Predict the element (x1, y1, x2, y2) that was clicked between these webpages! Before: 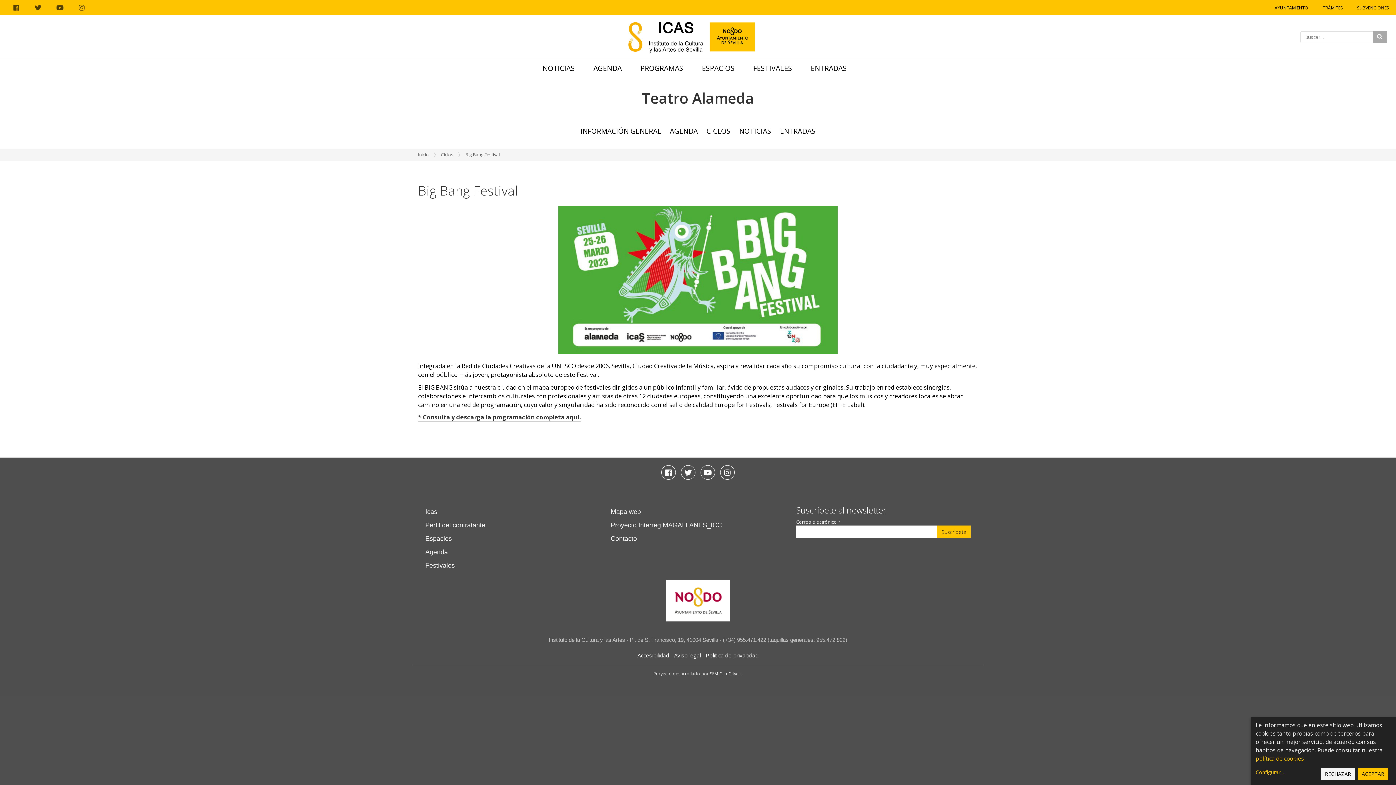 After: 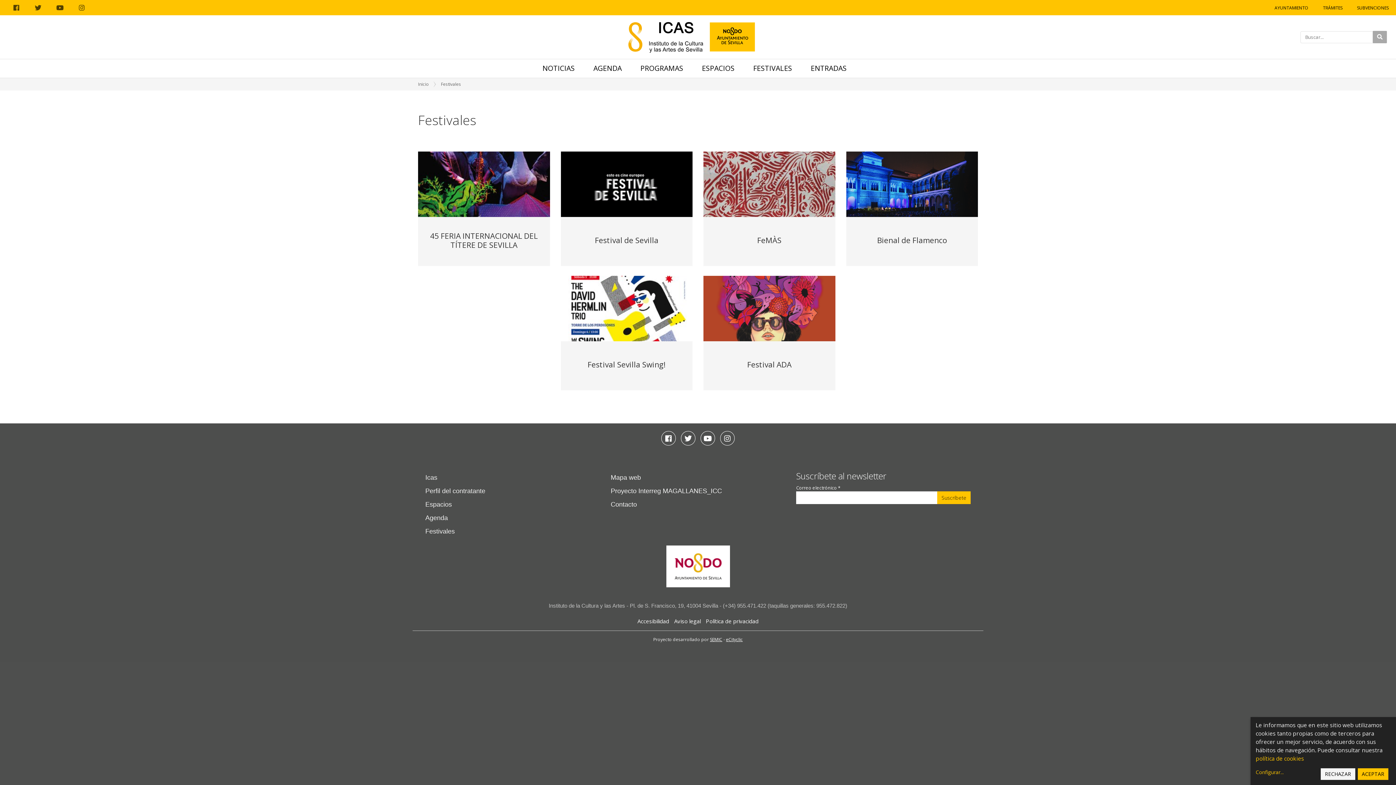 Action: bbox: (425, 562, 454, 569) label: Festivales